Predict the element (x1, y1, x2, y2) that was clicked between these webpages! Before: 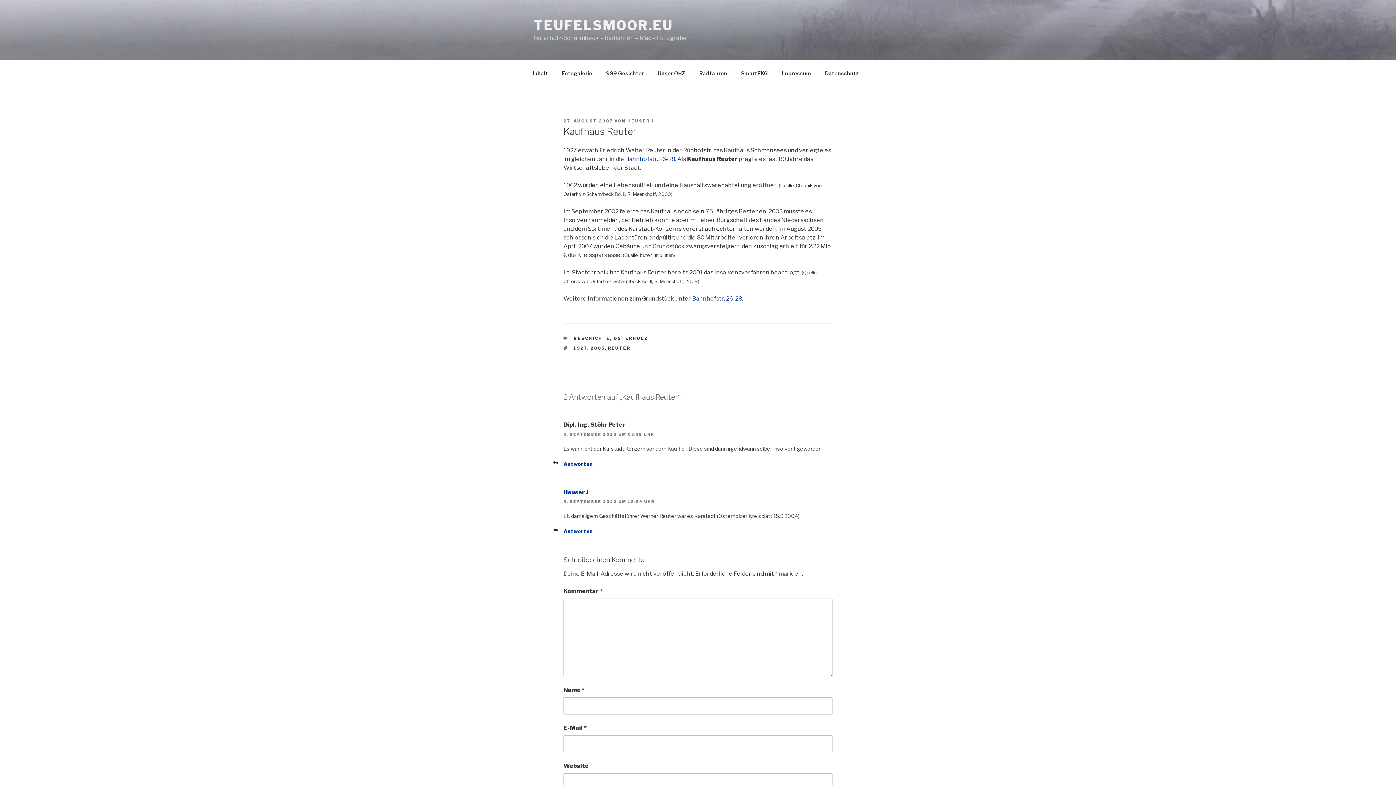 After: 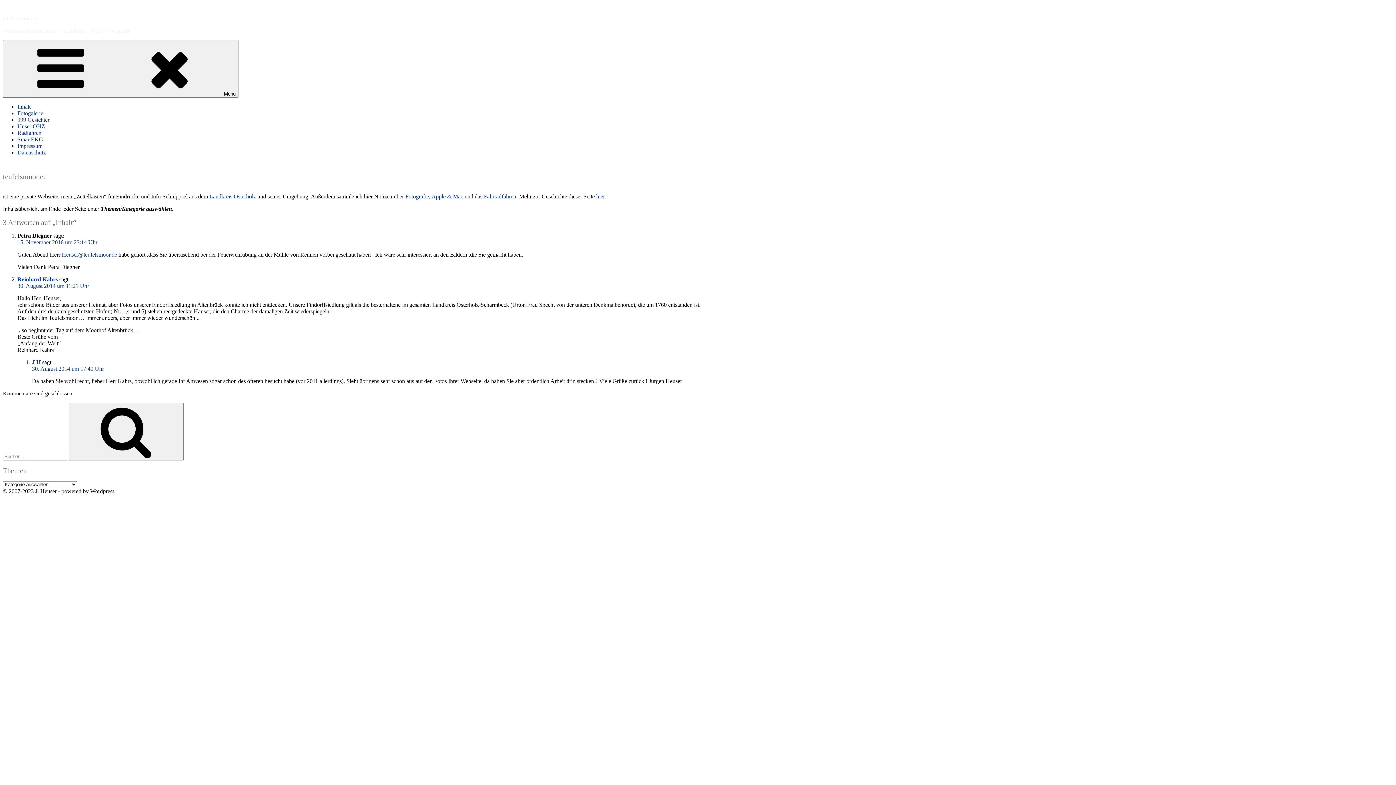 Action: bbox: (526, 64, 554, 82) label: Inhalt